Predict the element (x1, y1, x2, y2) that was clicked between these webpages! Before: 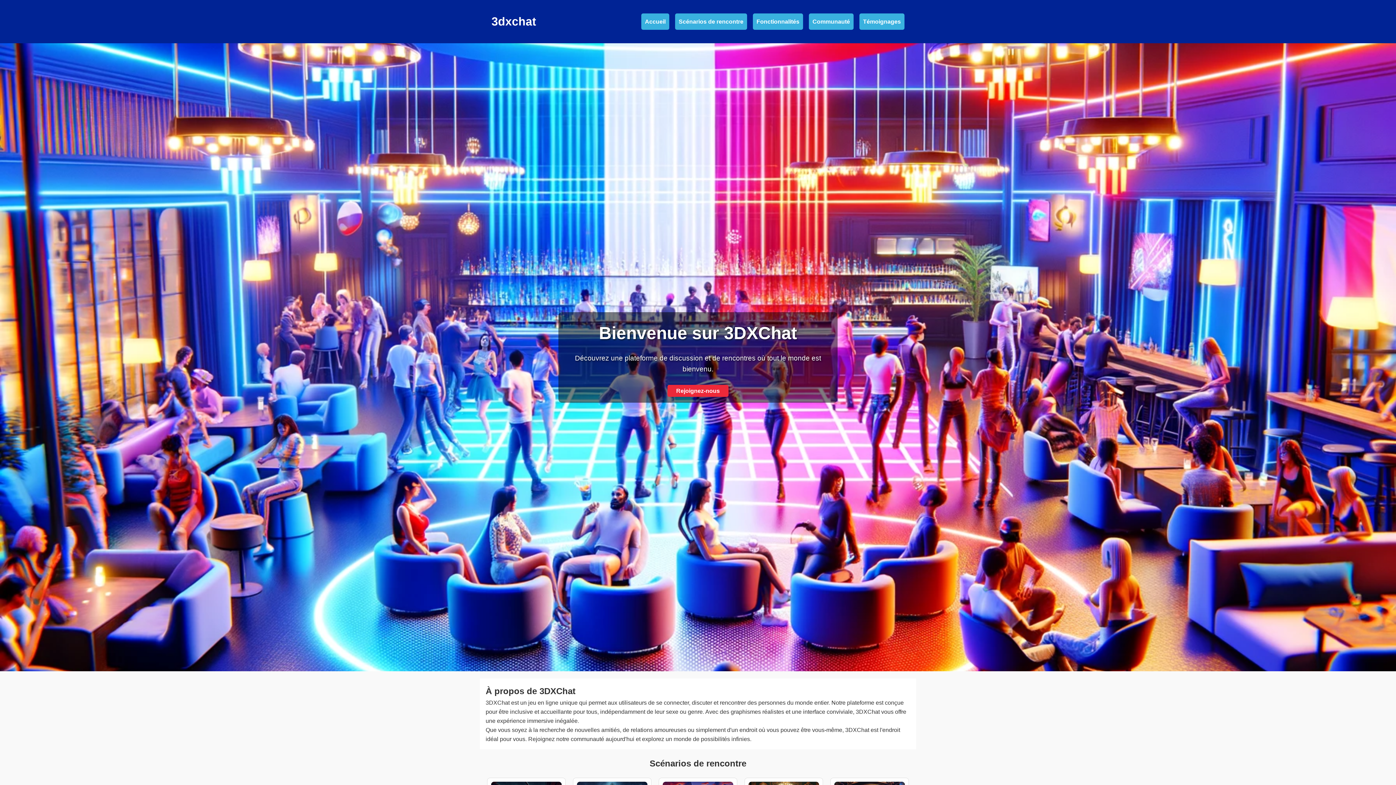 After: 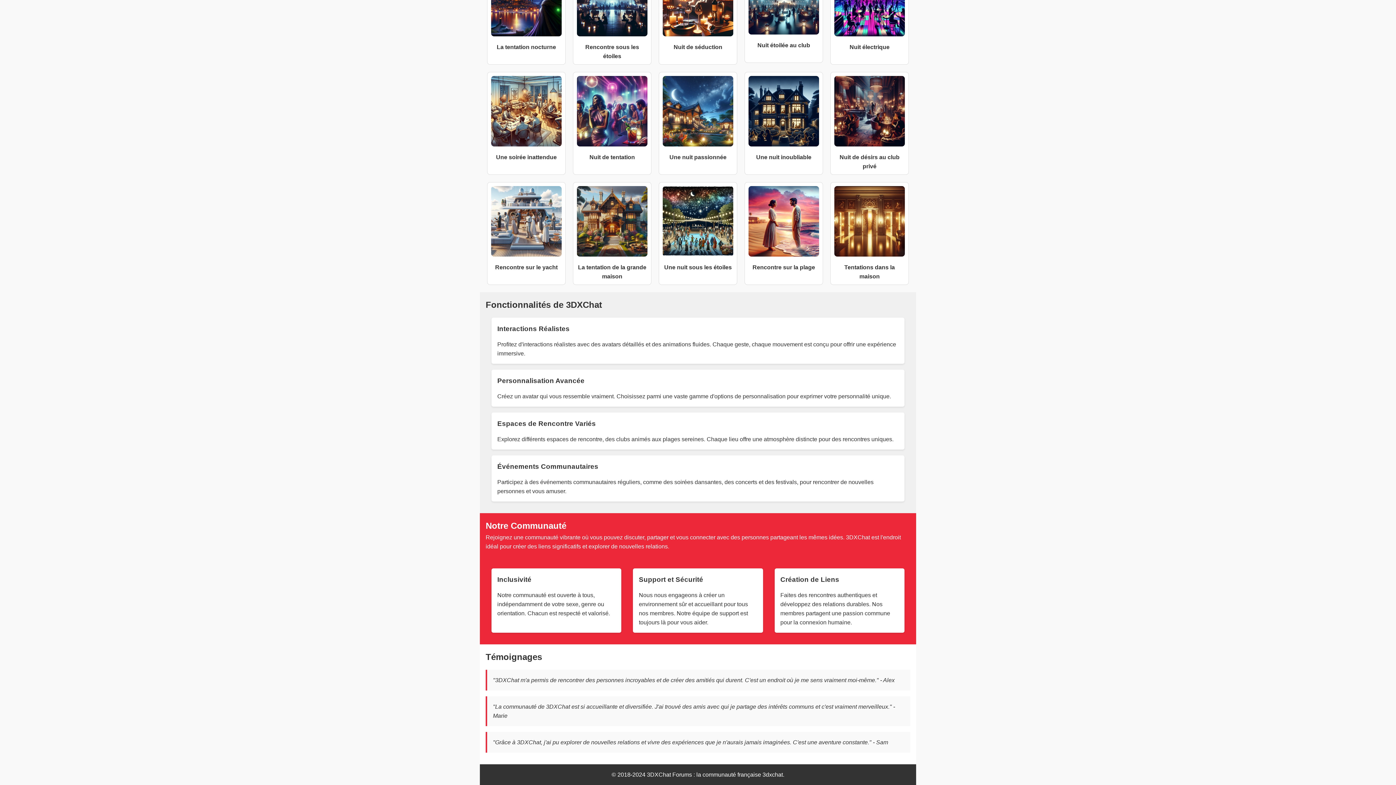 Action: bbox: (756, 18, 799, 24) label: Fonctionnalités